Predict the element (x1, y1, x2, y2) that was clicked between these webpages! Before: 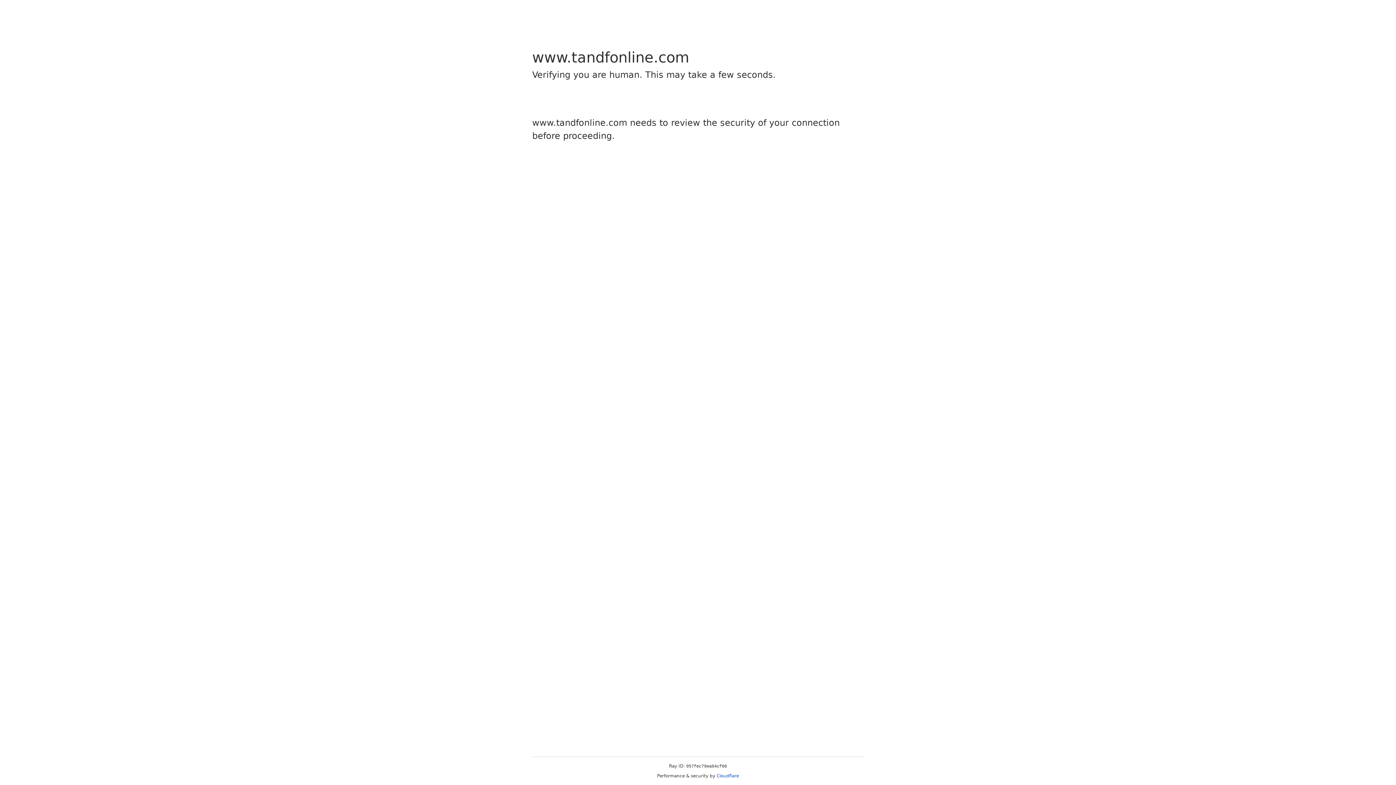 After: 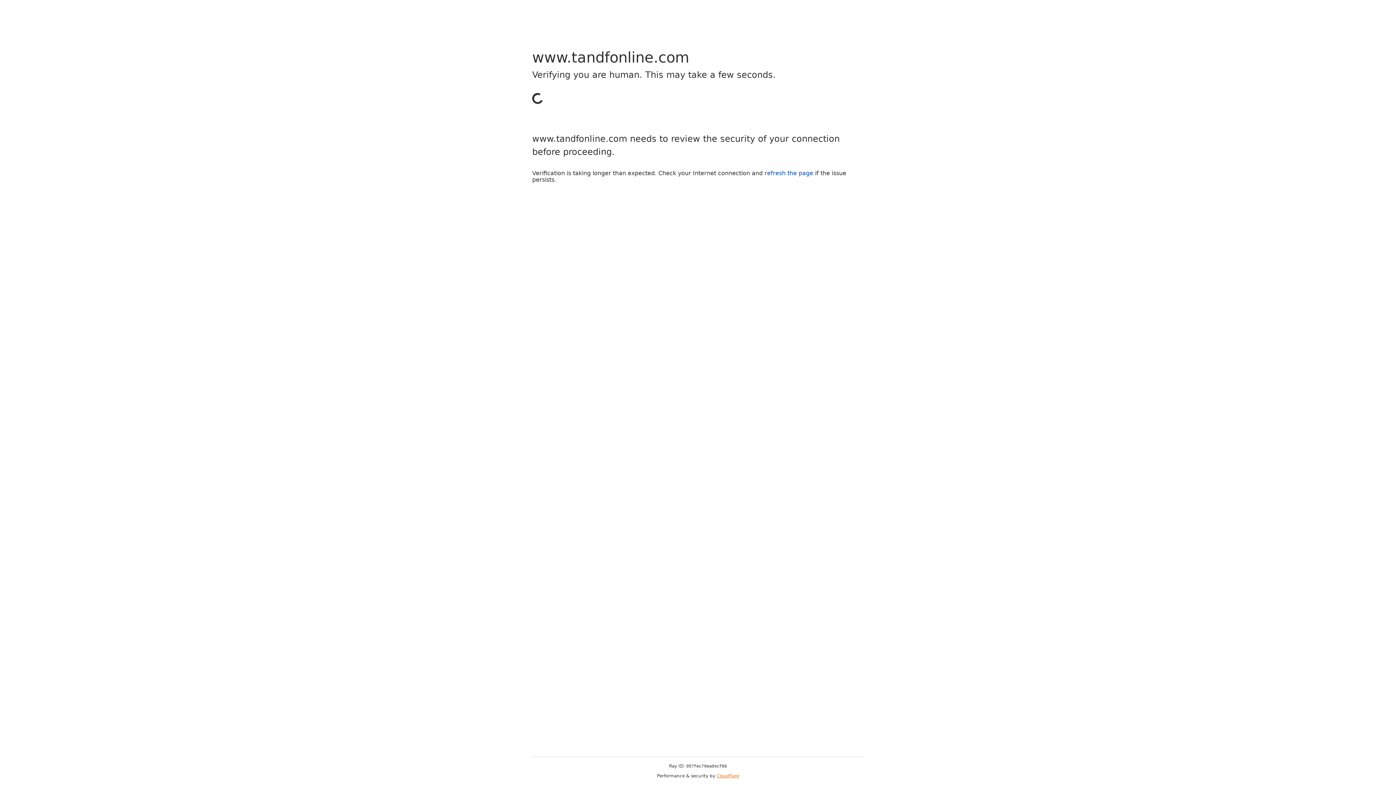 Action: bbox: (716, 773, 739, 778) label: Cloudflare